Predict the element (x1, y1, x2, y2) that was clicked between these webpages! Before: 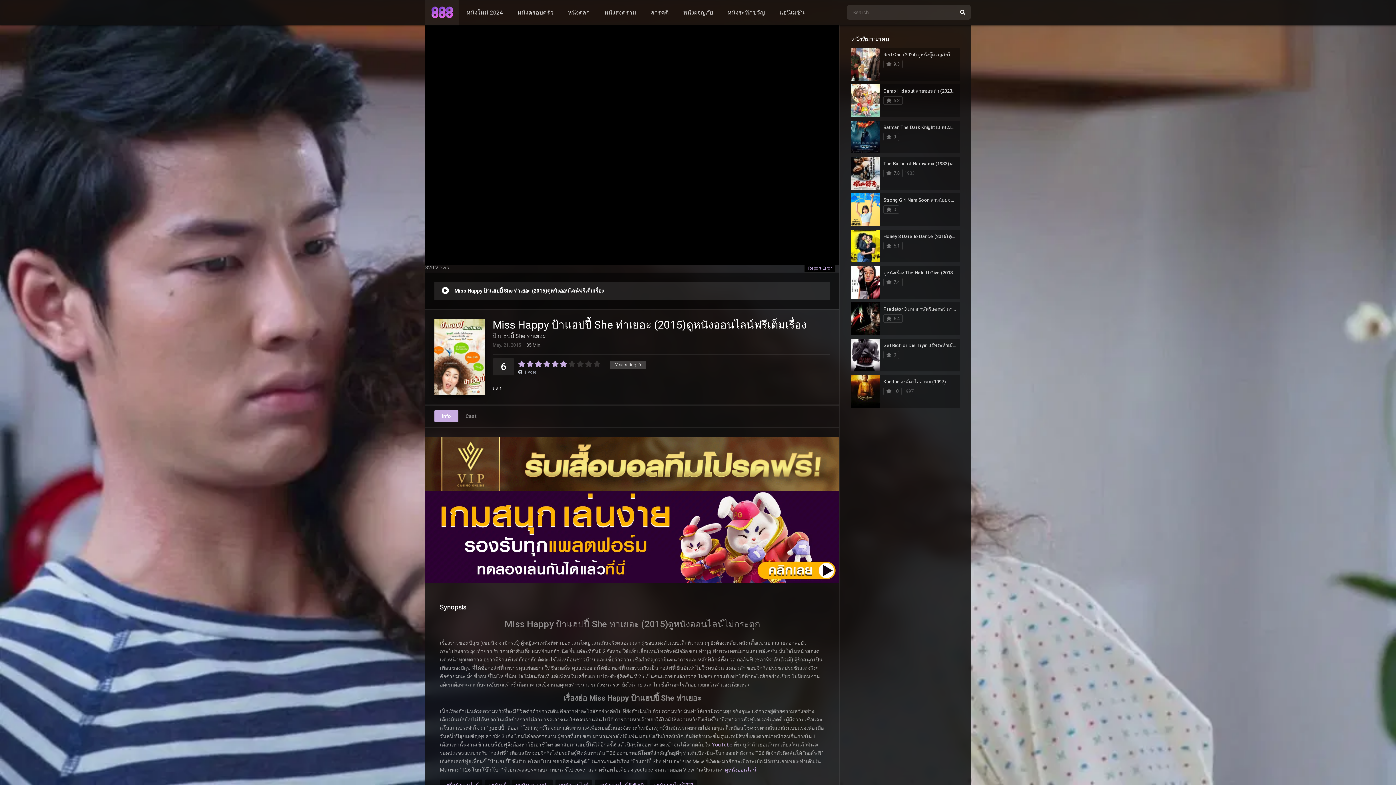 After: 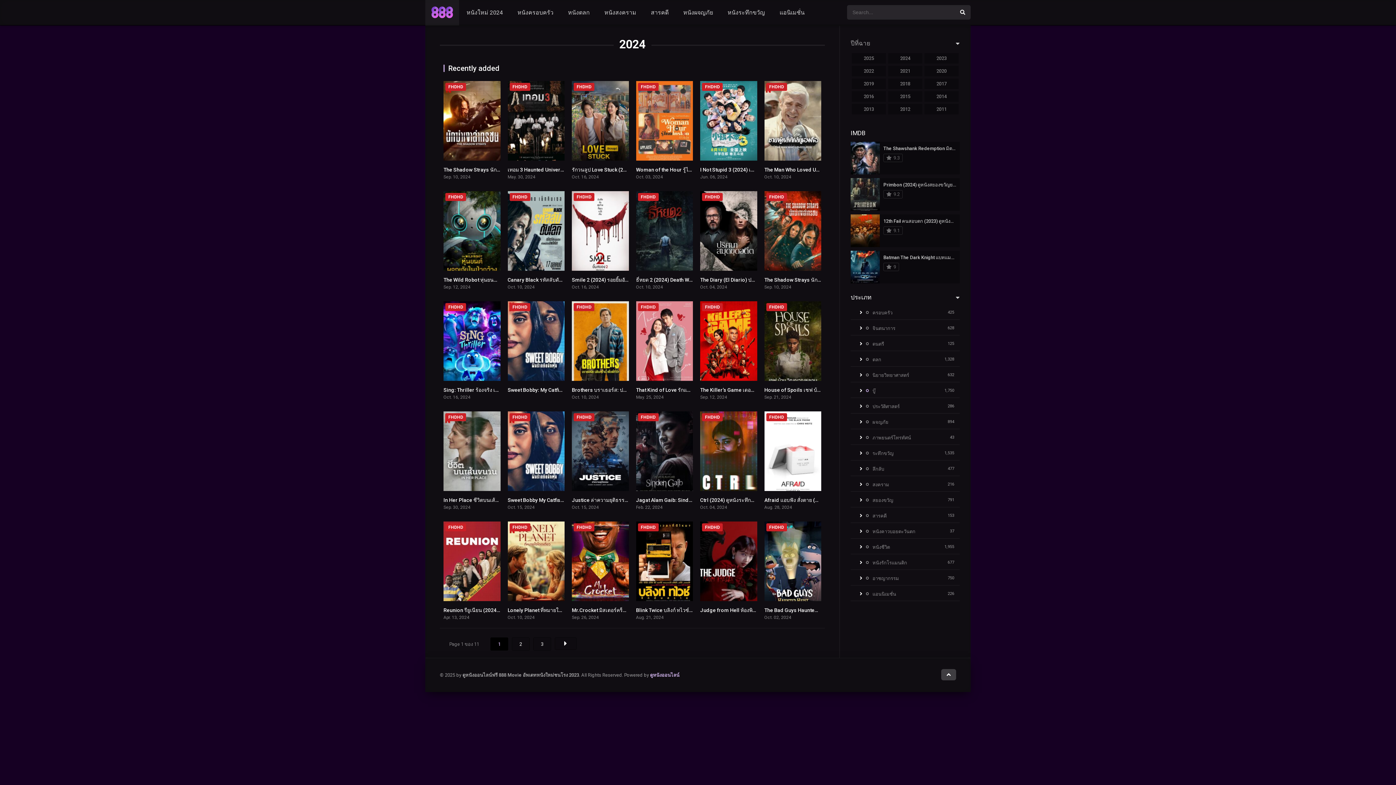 Action: bbox: (459, 0, 510, 25) label: หนังใหม่ 2024